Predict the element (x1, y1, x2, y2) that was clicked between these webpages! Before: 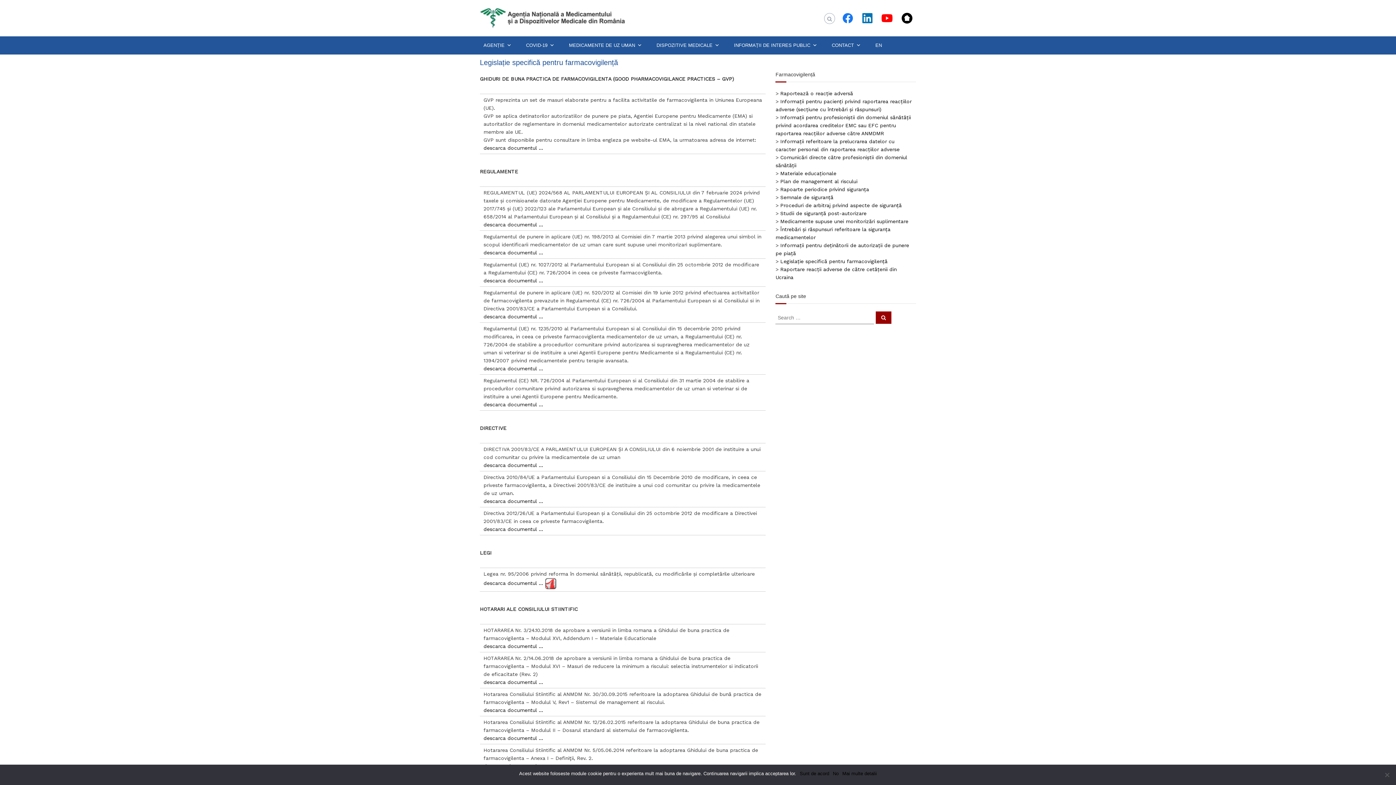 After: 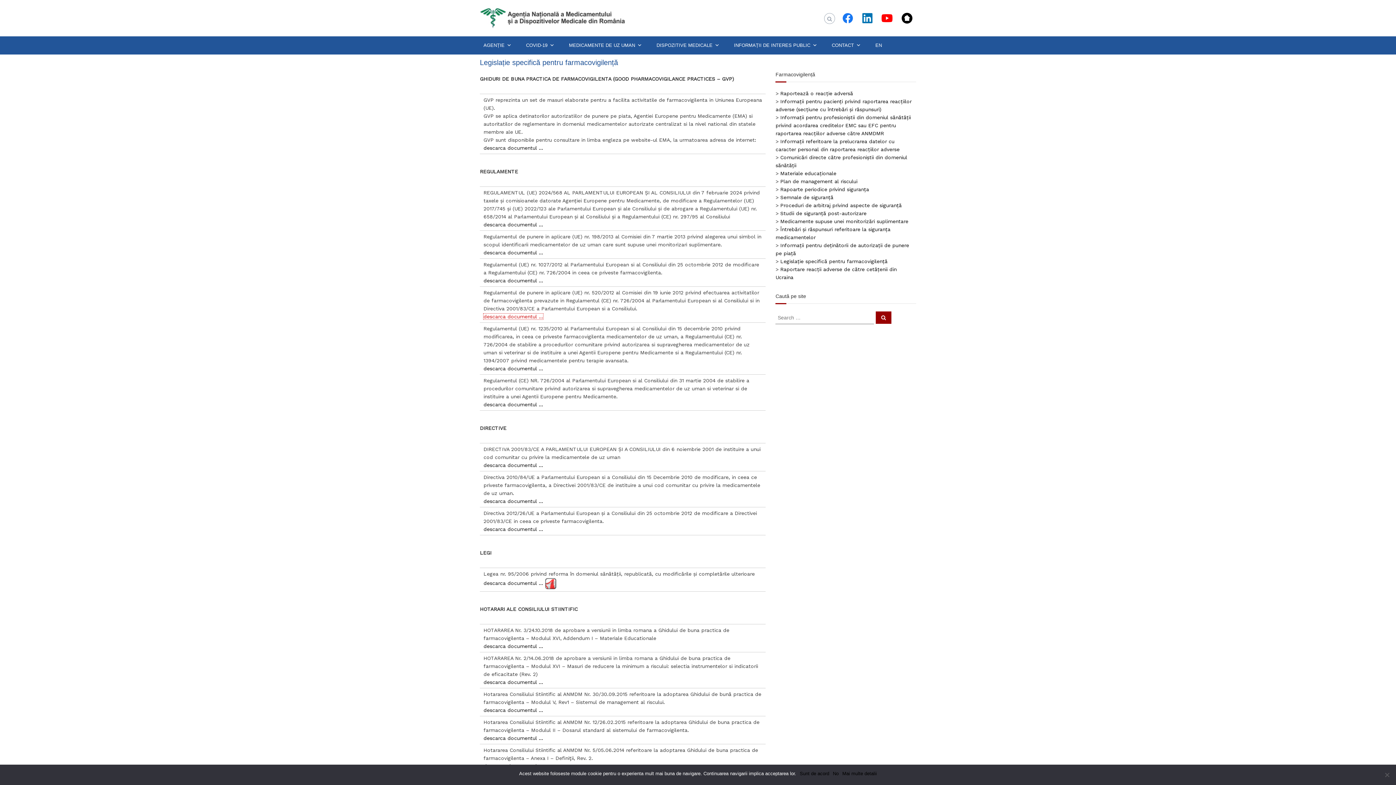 Action: label: descarca documentul … bbox: (483, 313, 543, 319)